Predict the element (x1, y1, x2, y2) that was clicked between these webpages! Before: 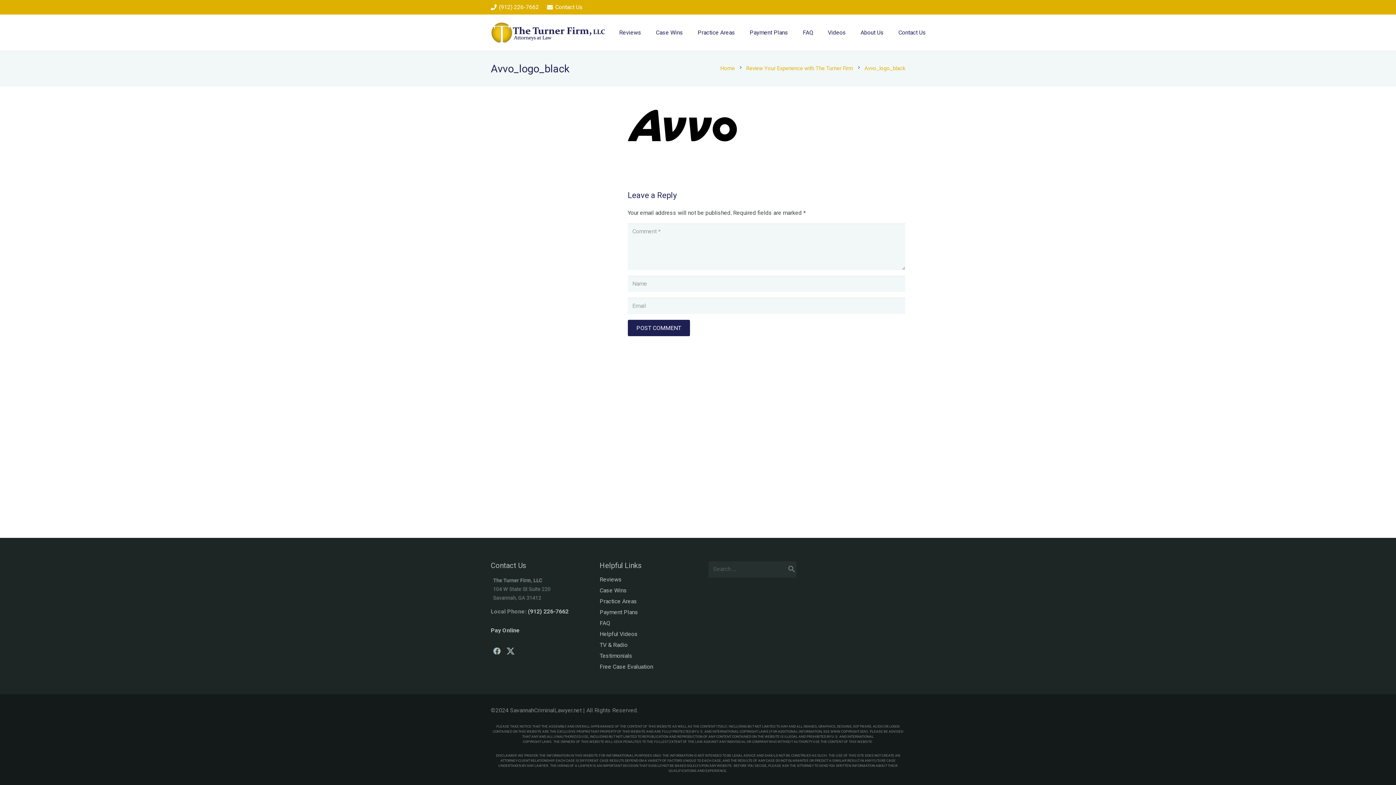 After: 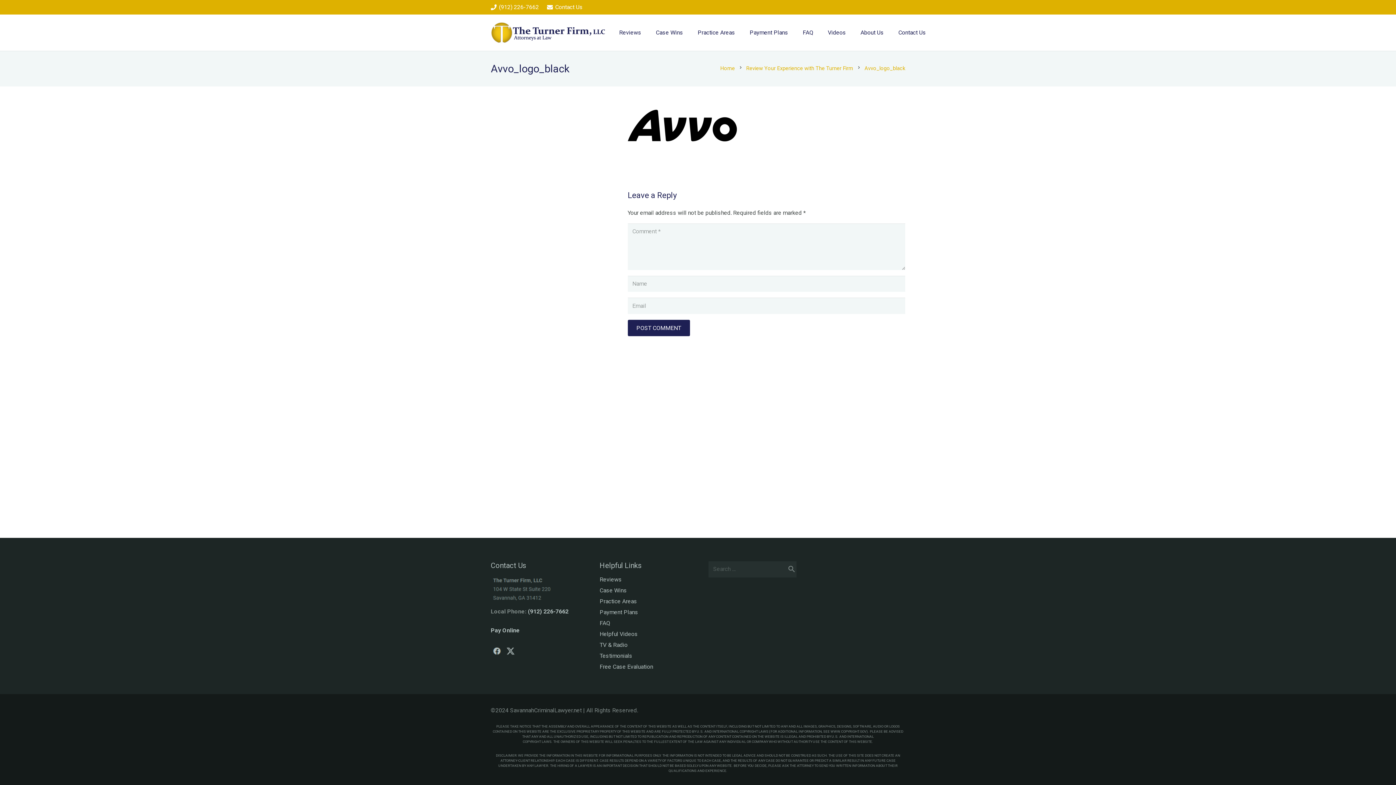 Action: bbox: (490, 652, 503, 659)